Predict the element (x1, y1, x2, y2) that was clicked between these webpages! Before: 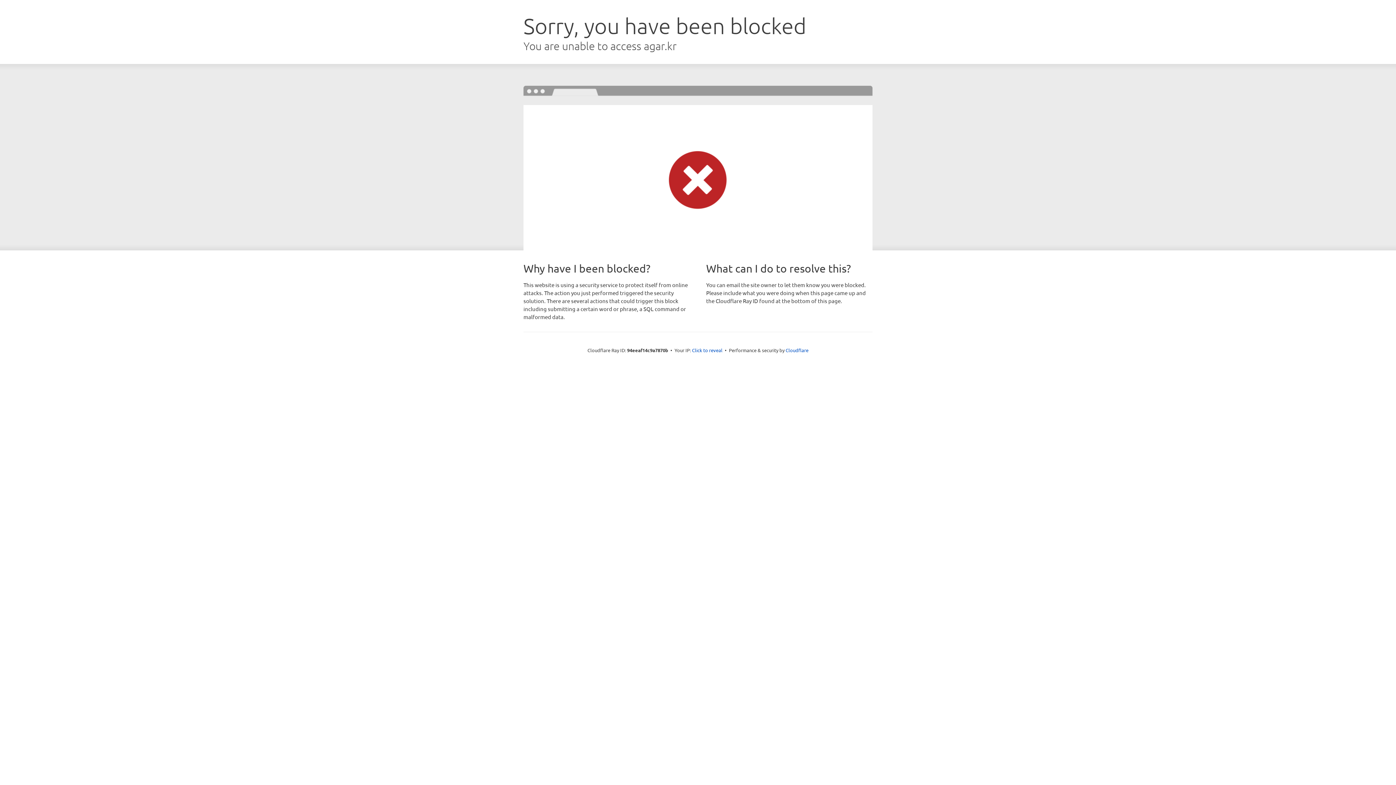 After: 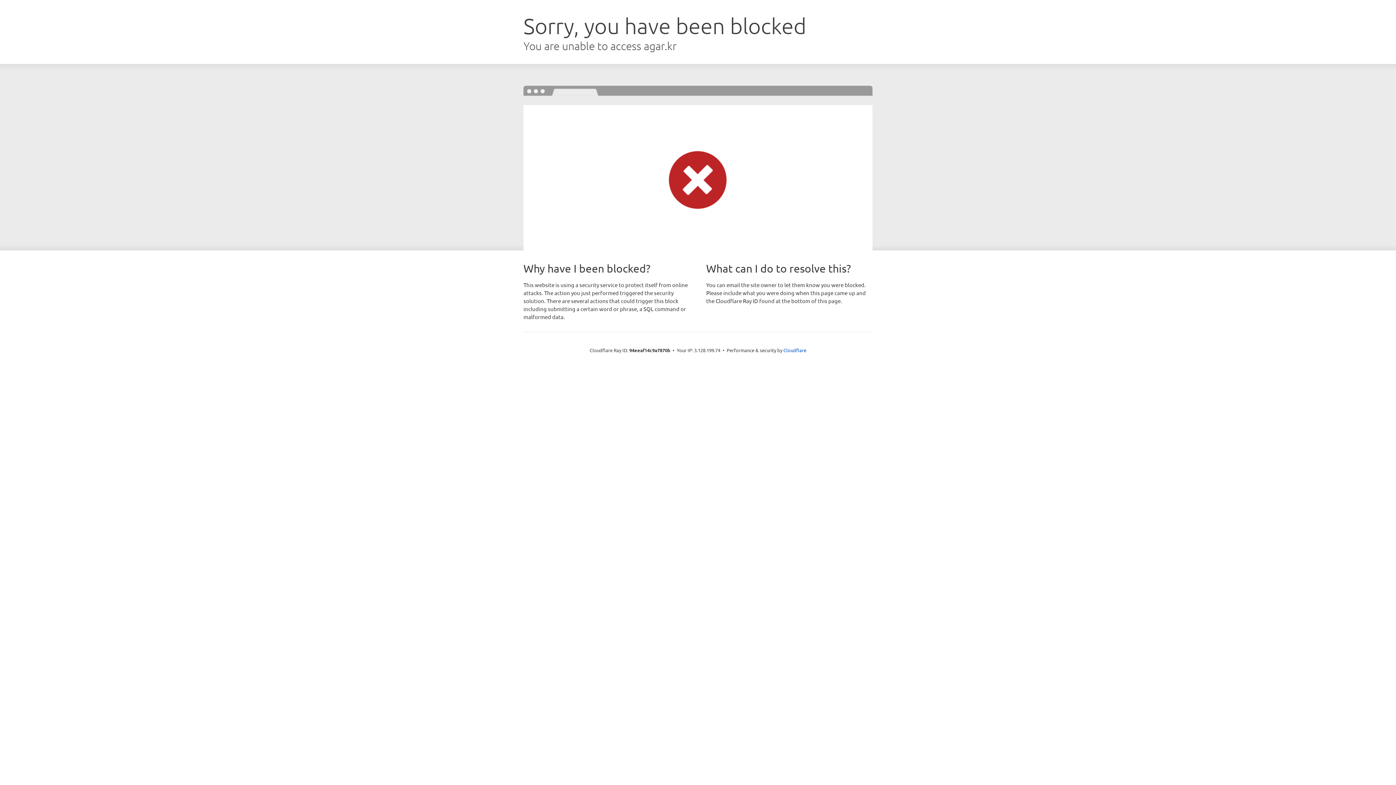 Action: bbox: (692, 346, 722, 353) label: Click to reveal